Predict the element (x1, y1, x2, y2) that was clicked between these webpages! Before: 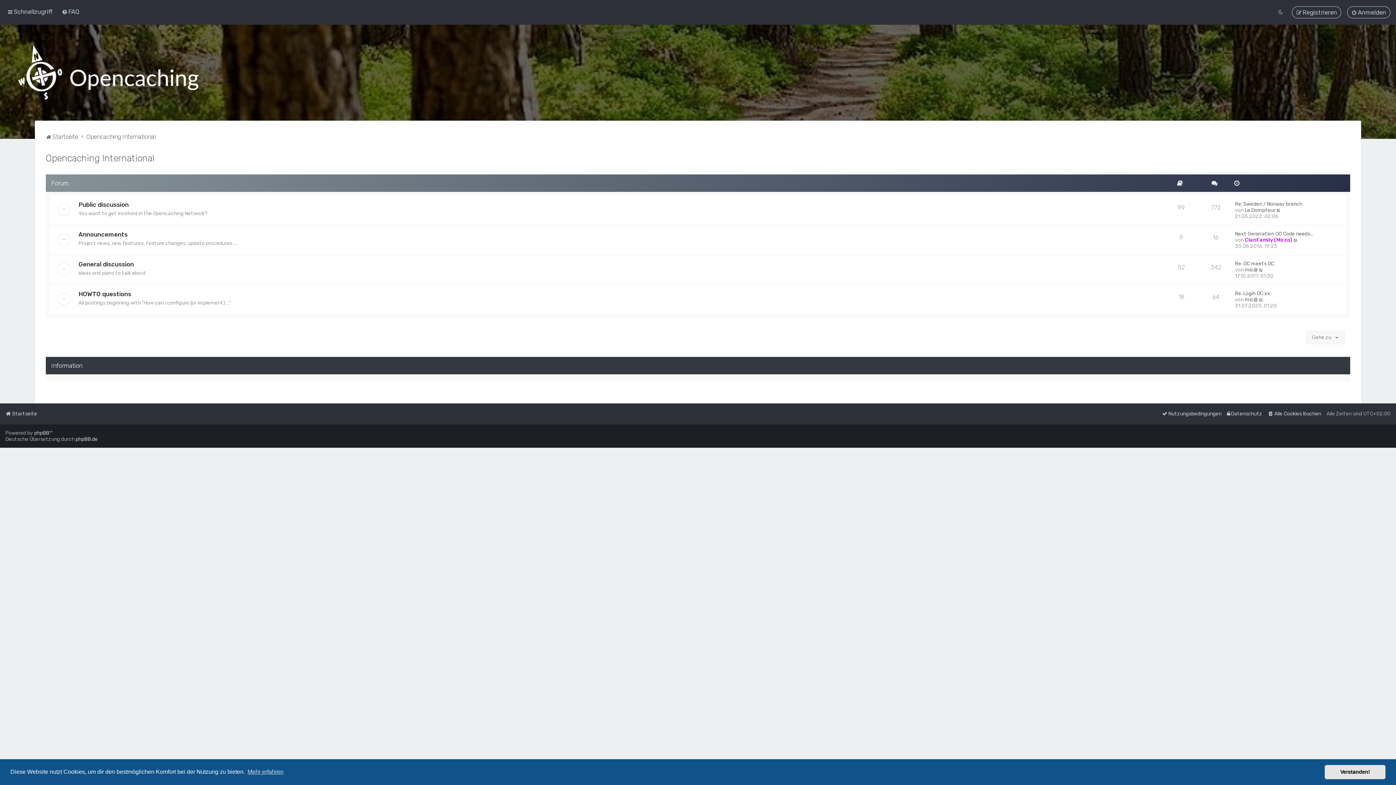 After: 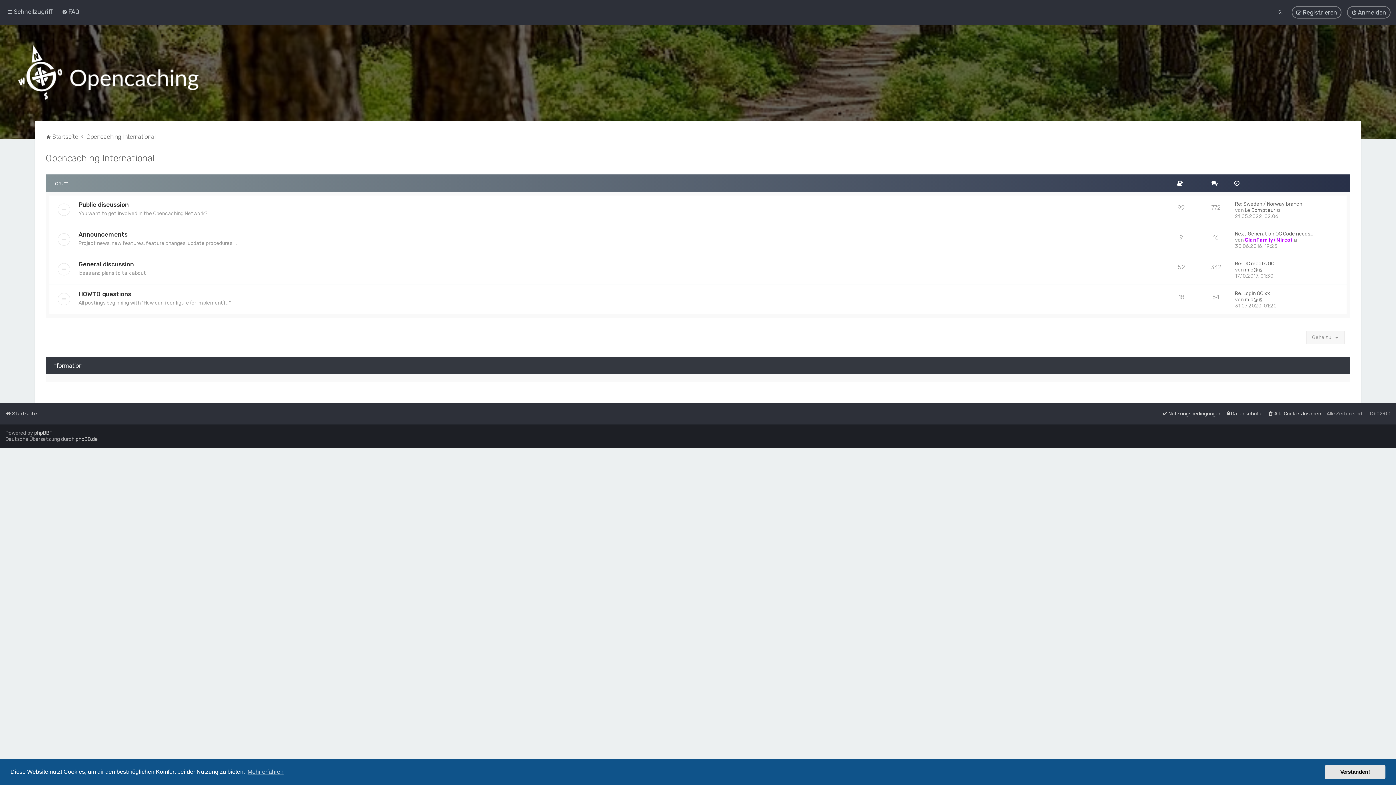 Action: label: Opencaching International bbox: (45, 152, 154, 163)